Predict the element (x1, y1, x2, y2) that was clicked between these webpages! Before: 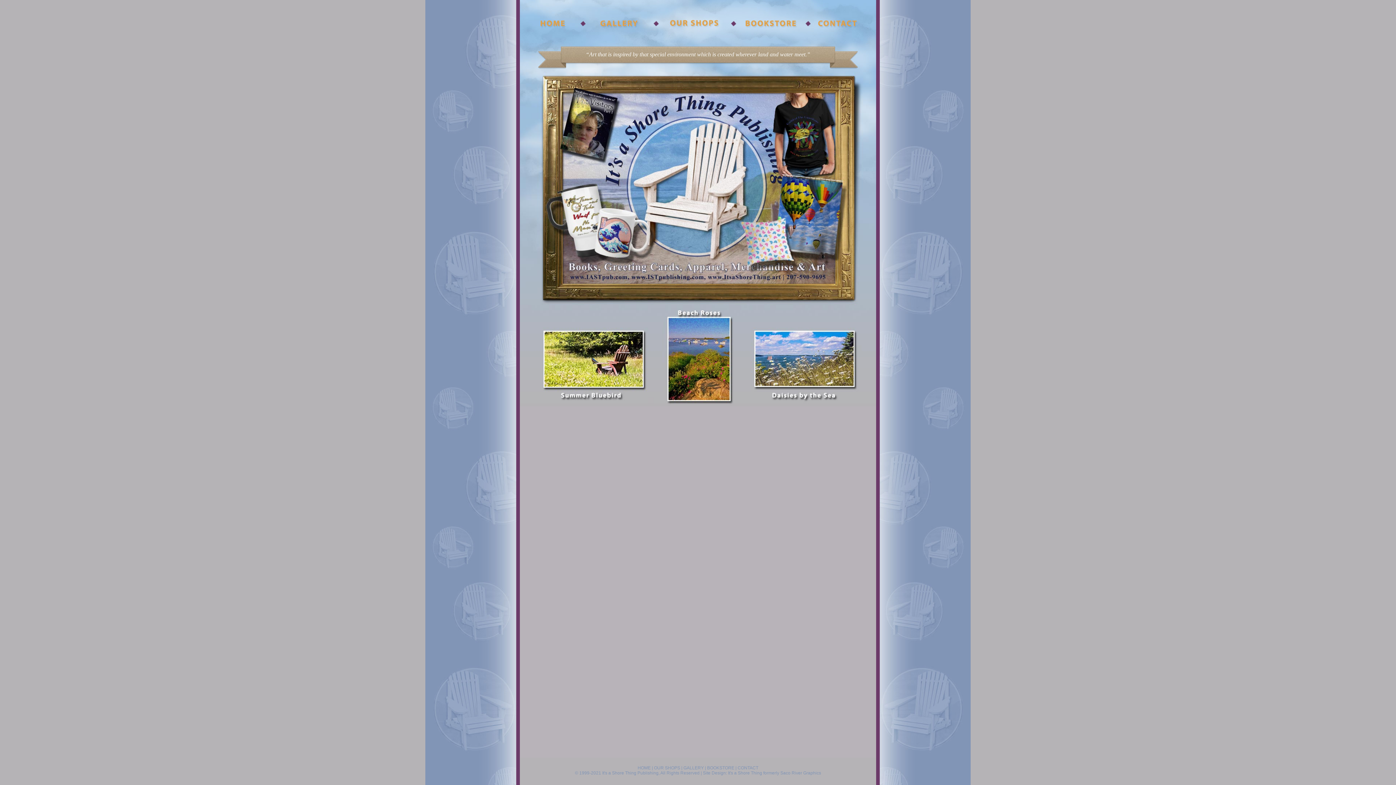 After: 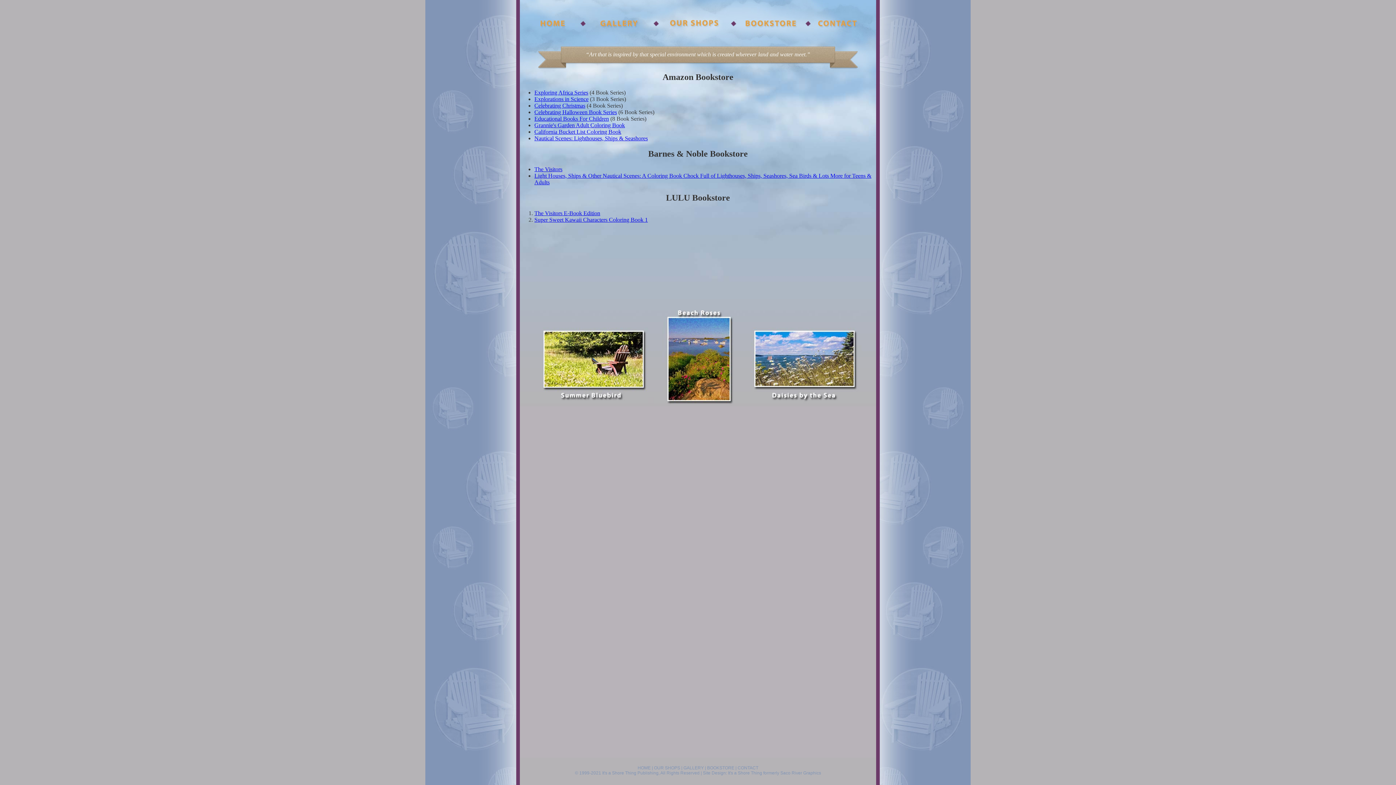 Action: bbox: (707, 765, 734, 770) label: BOOKSTORE